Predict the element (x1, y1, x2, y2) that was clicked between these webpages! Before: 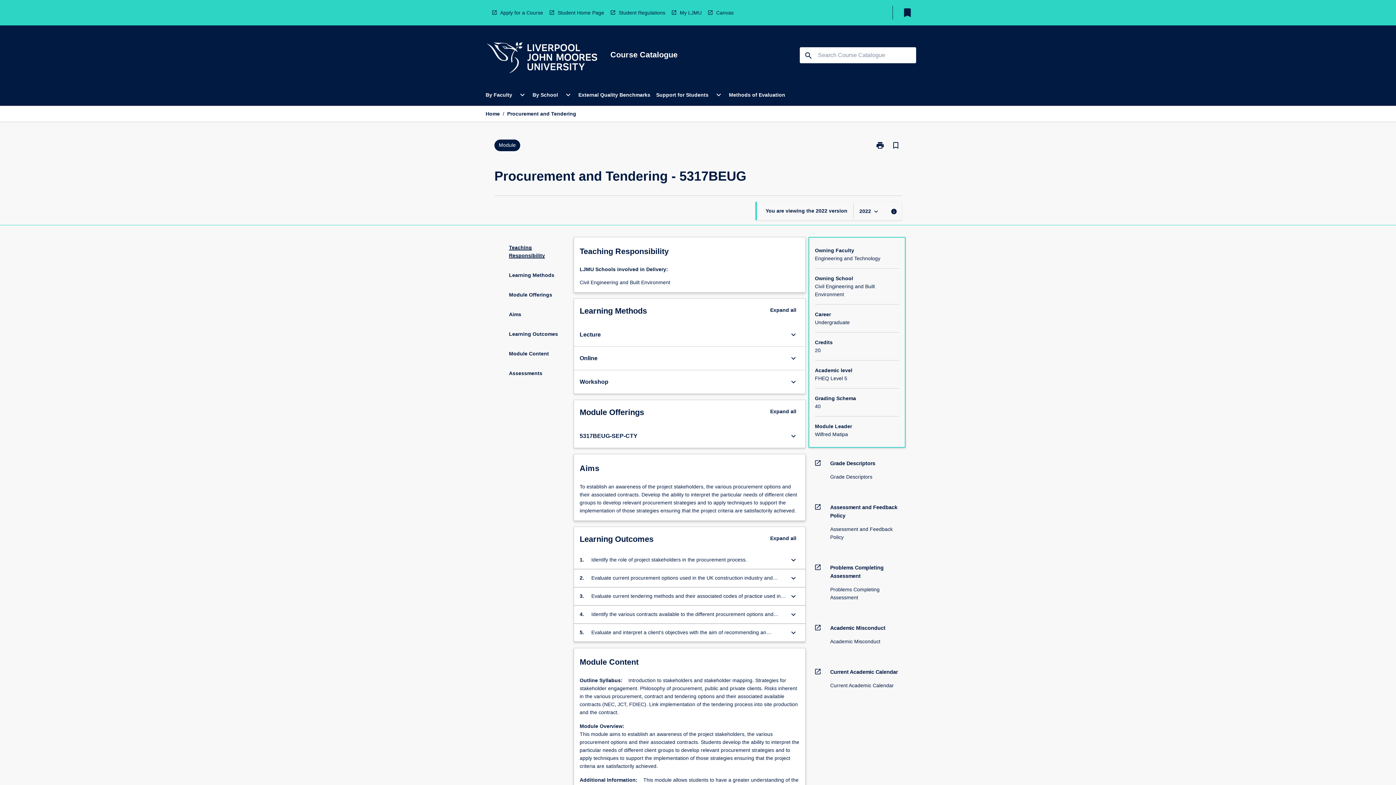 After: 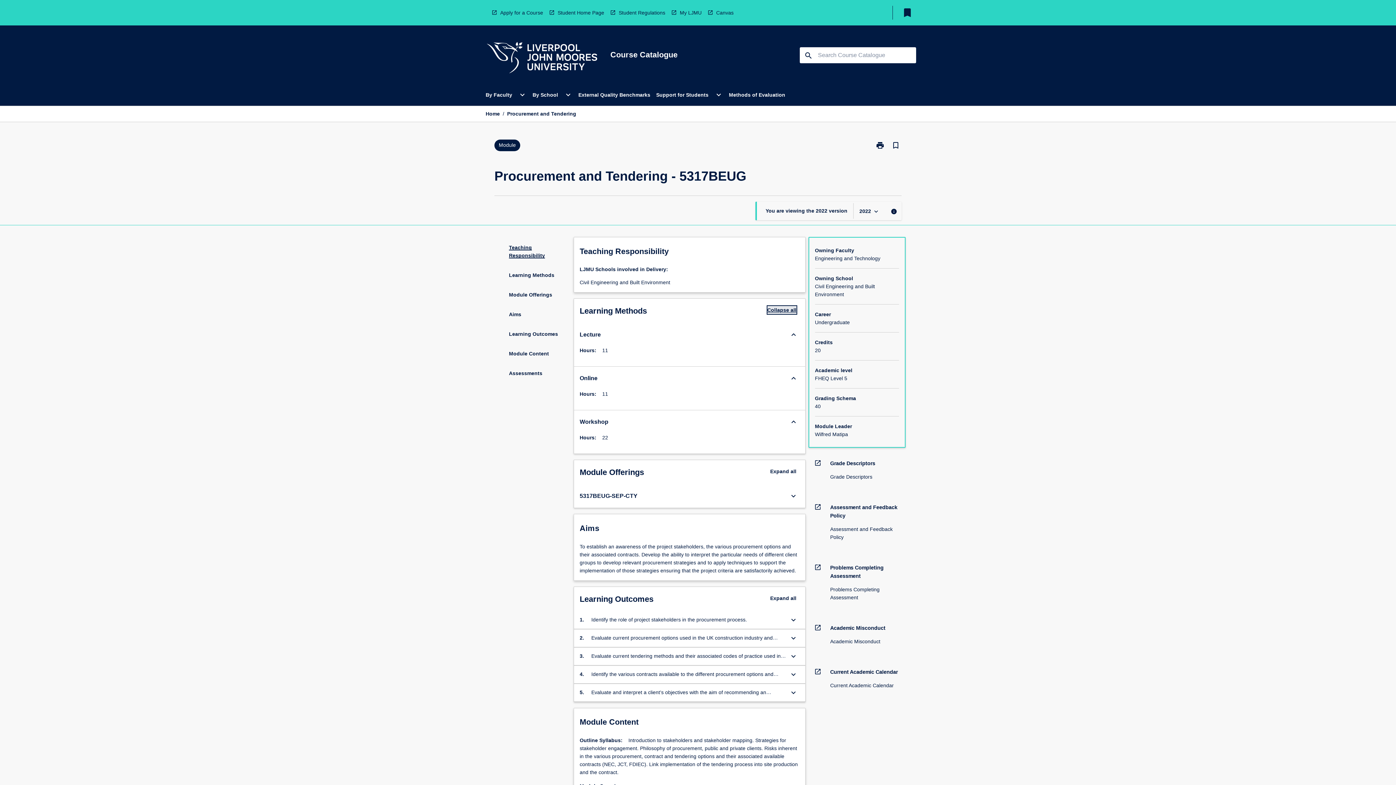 Action: bbox: (770, 306, 796, 314) label: Expand all